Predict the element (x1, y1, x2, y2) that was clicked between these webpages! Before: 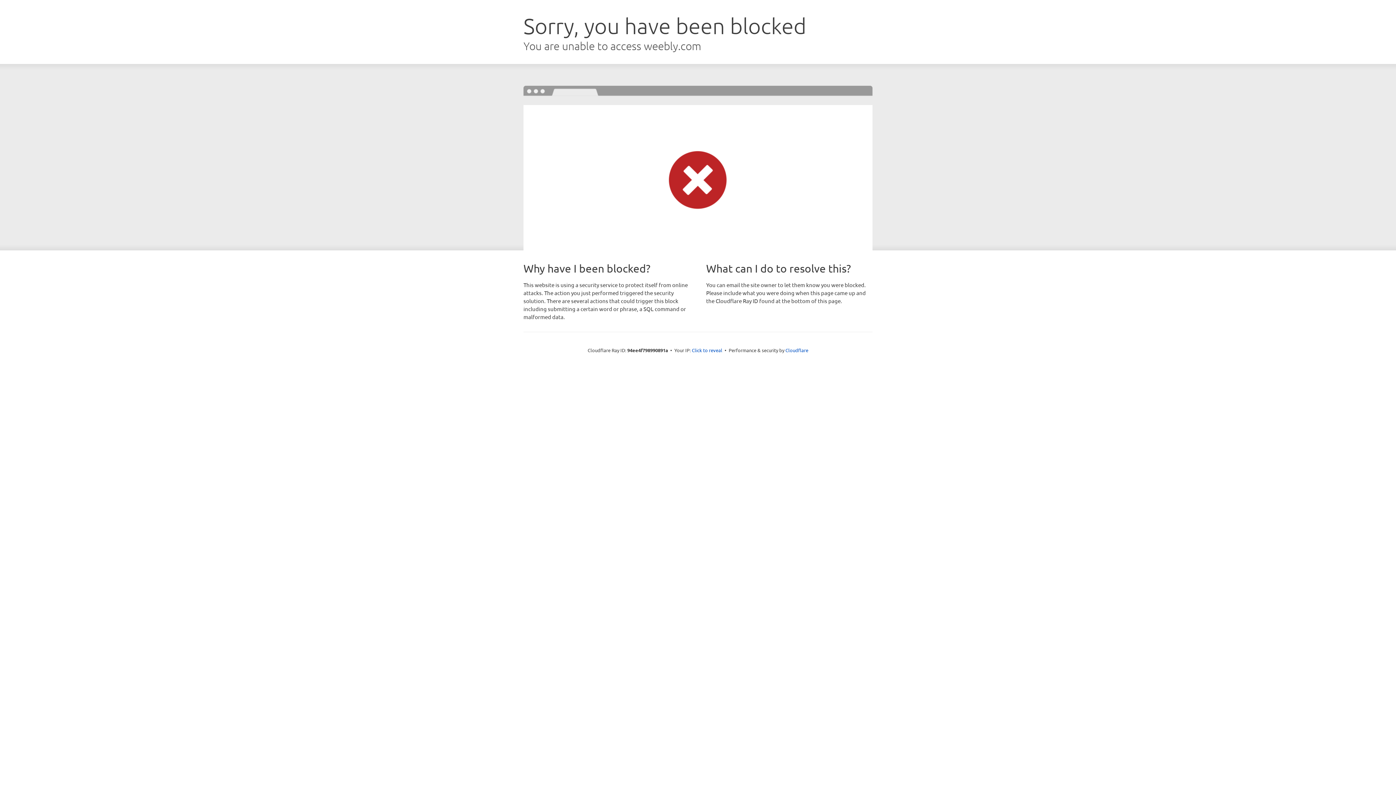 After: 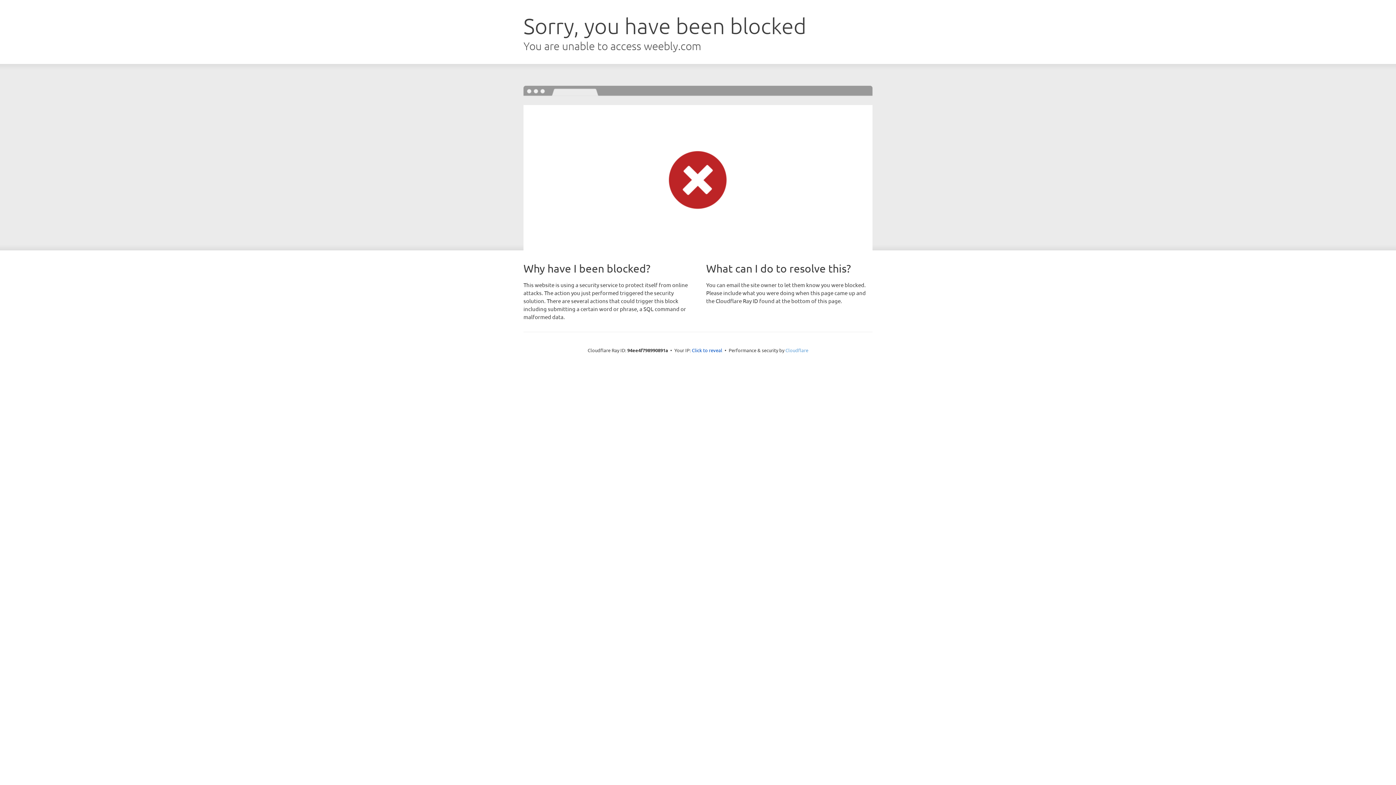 Action: label: Cloudflare bbox: (785, 347, 808, 353)